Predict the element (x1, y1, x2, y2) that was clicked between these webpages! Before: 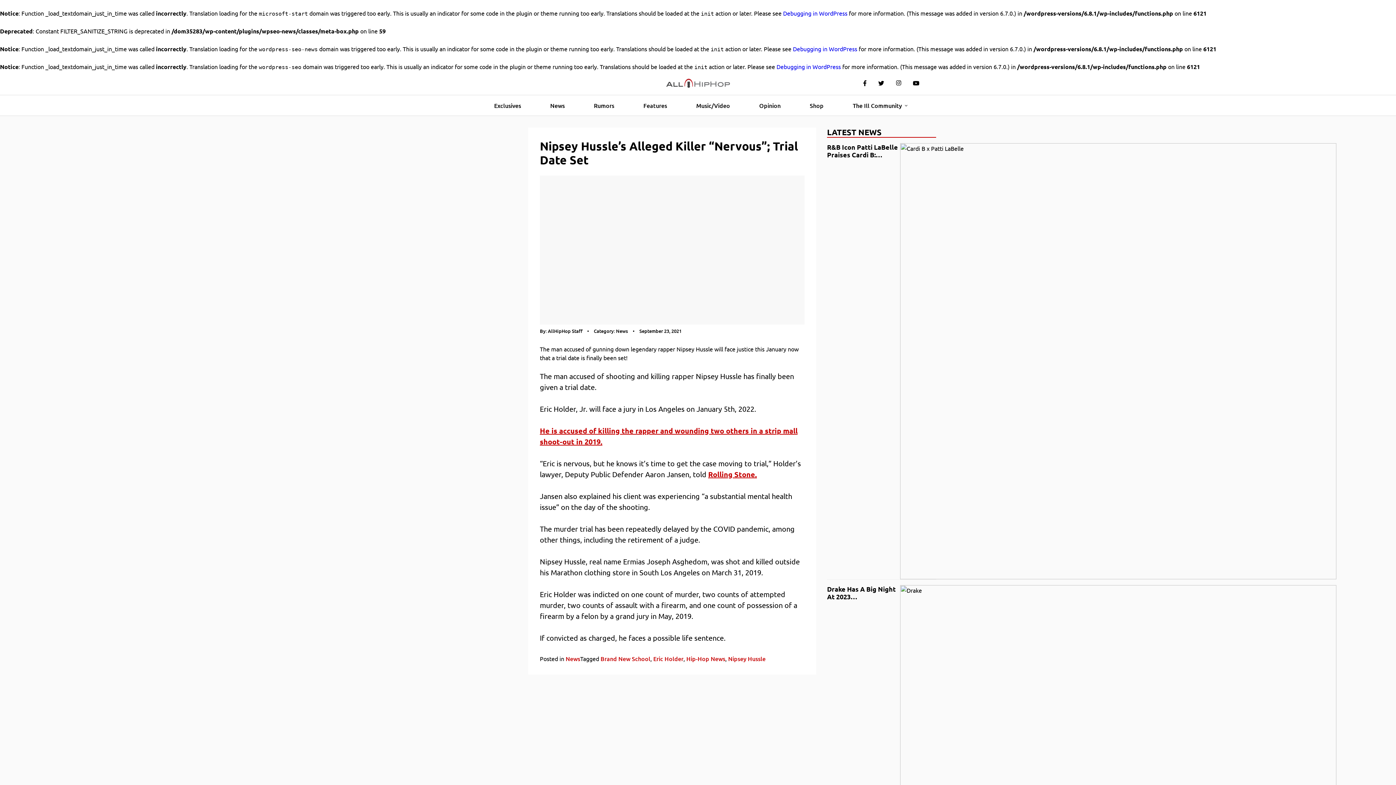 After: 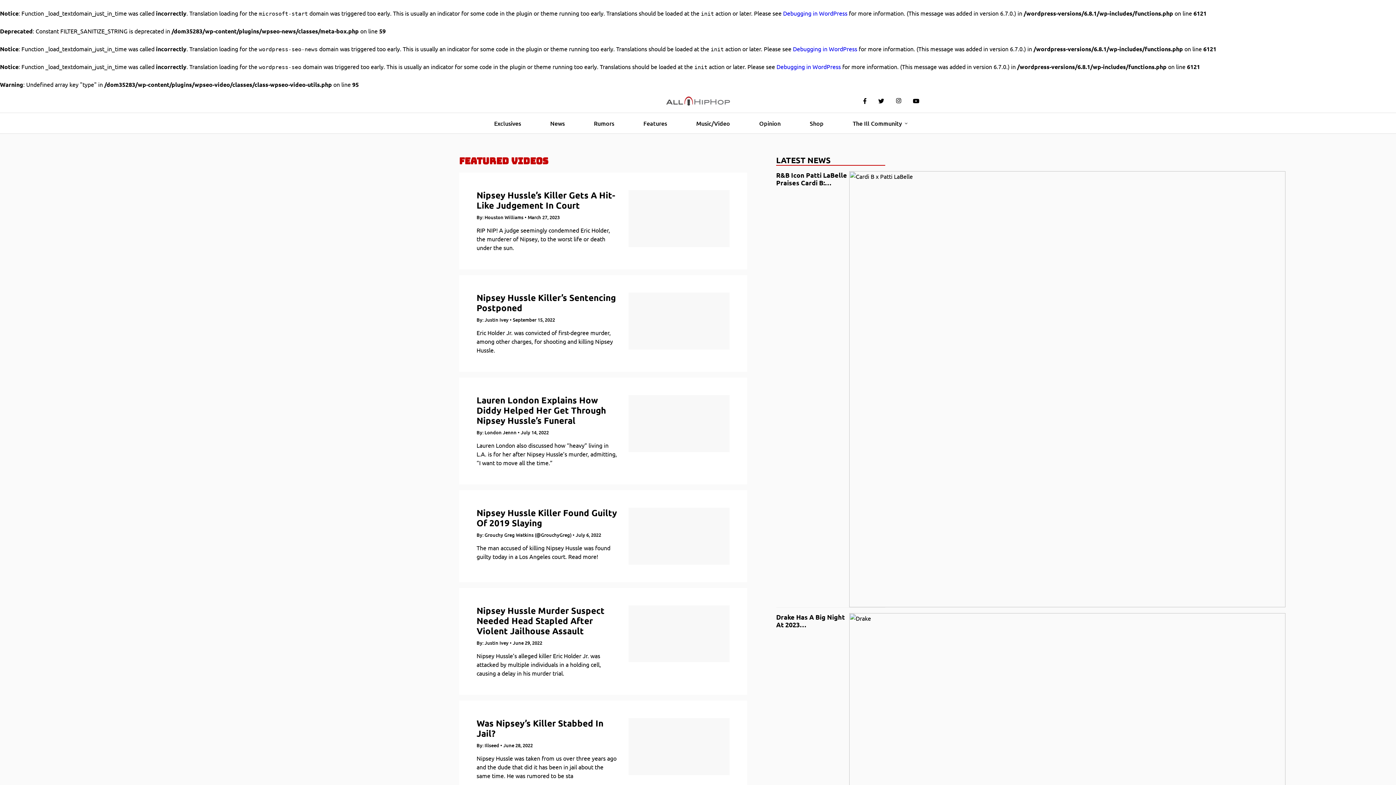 Action: bbox: (653, 654, 683, 662) label: Eric Holder